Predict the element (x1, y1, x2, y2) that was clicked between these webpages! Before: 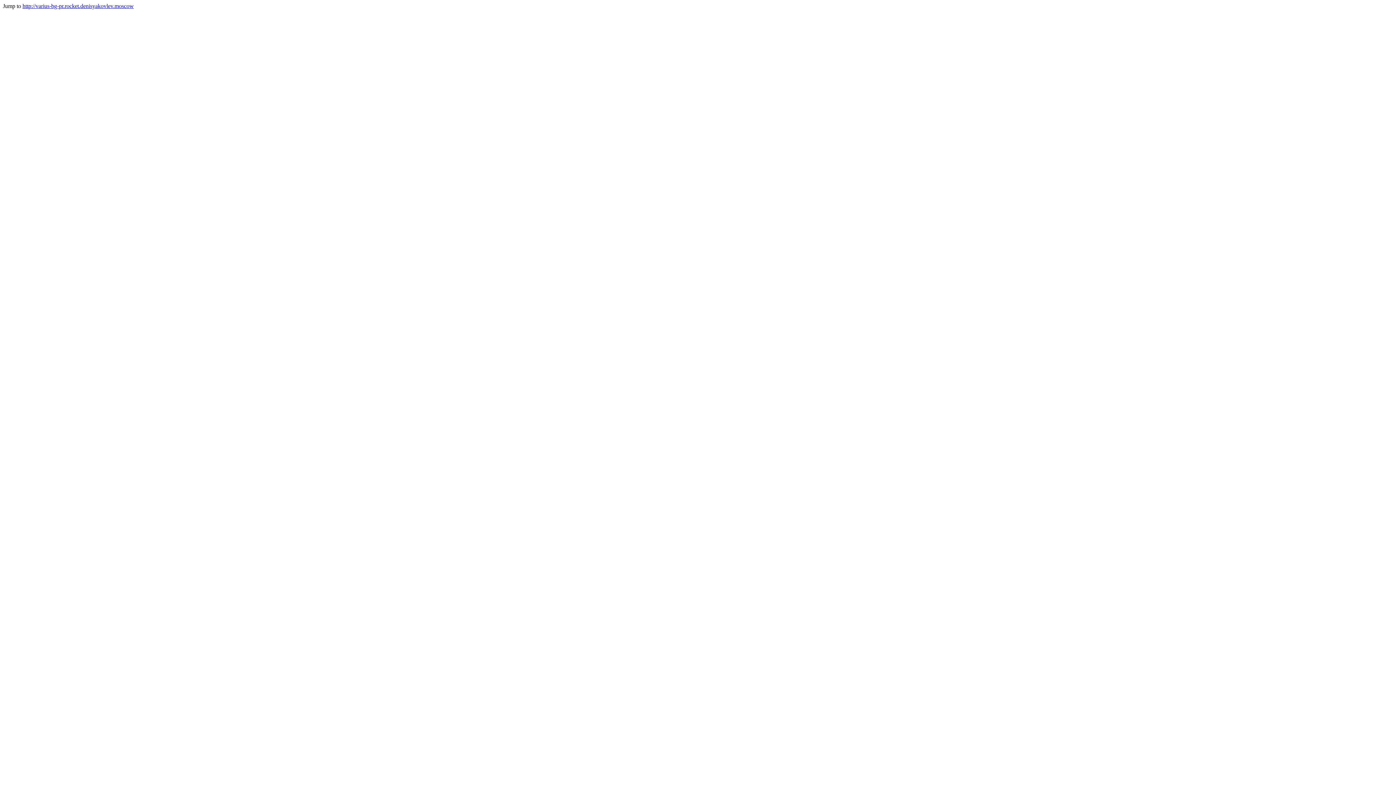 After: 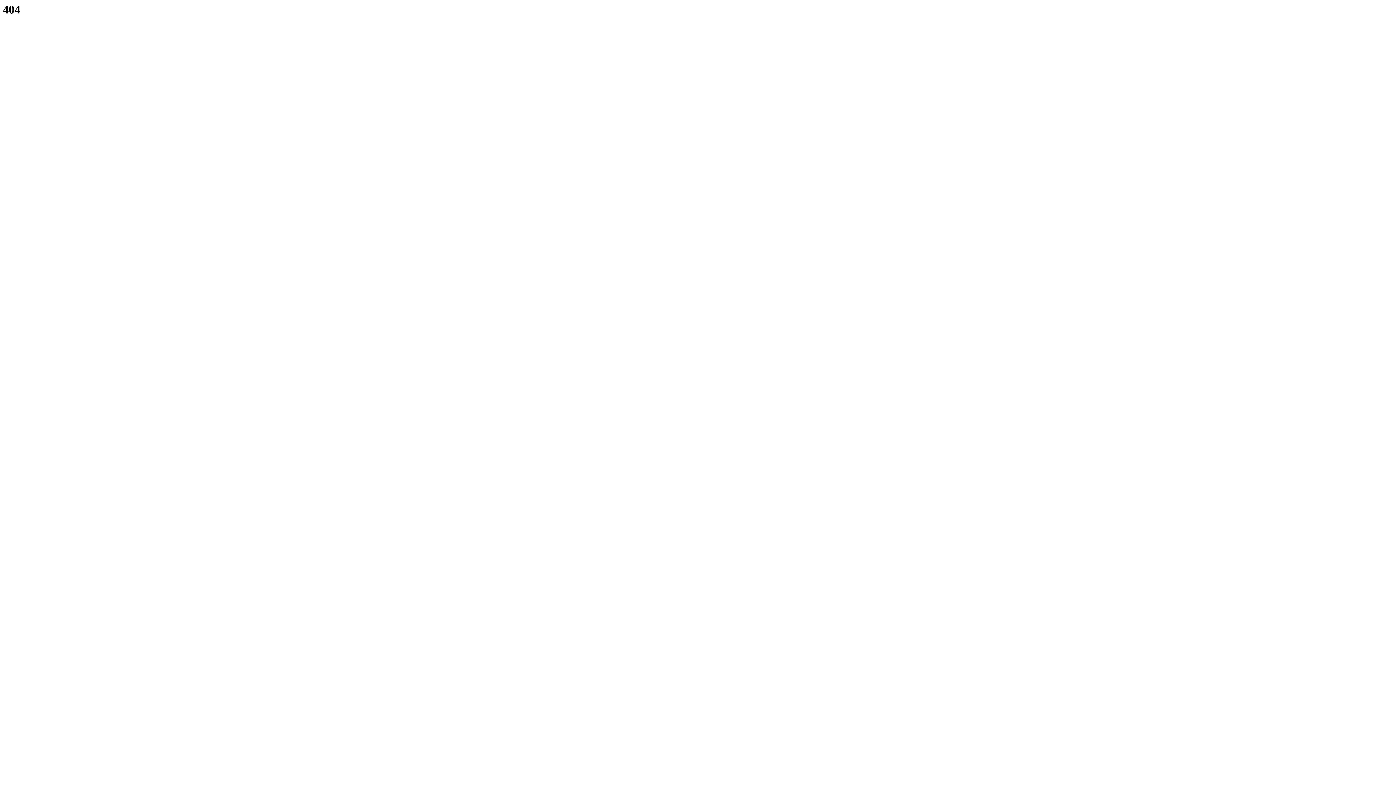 Action: label: http://varius-bg-pr.rocket.denisyakovlev.moscow bbox: (22, 2, 133, 9)